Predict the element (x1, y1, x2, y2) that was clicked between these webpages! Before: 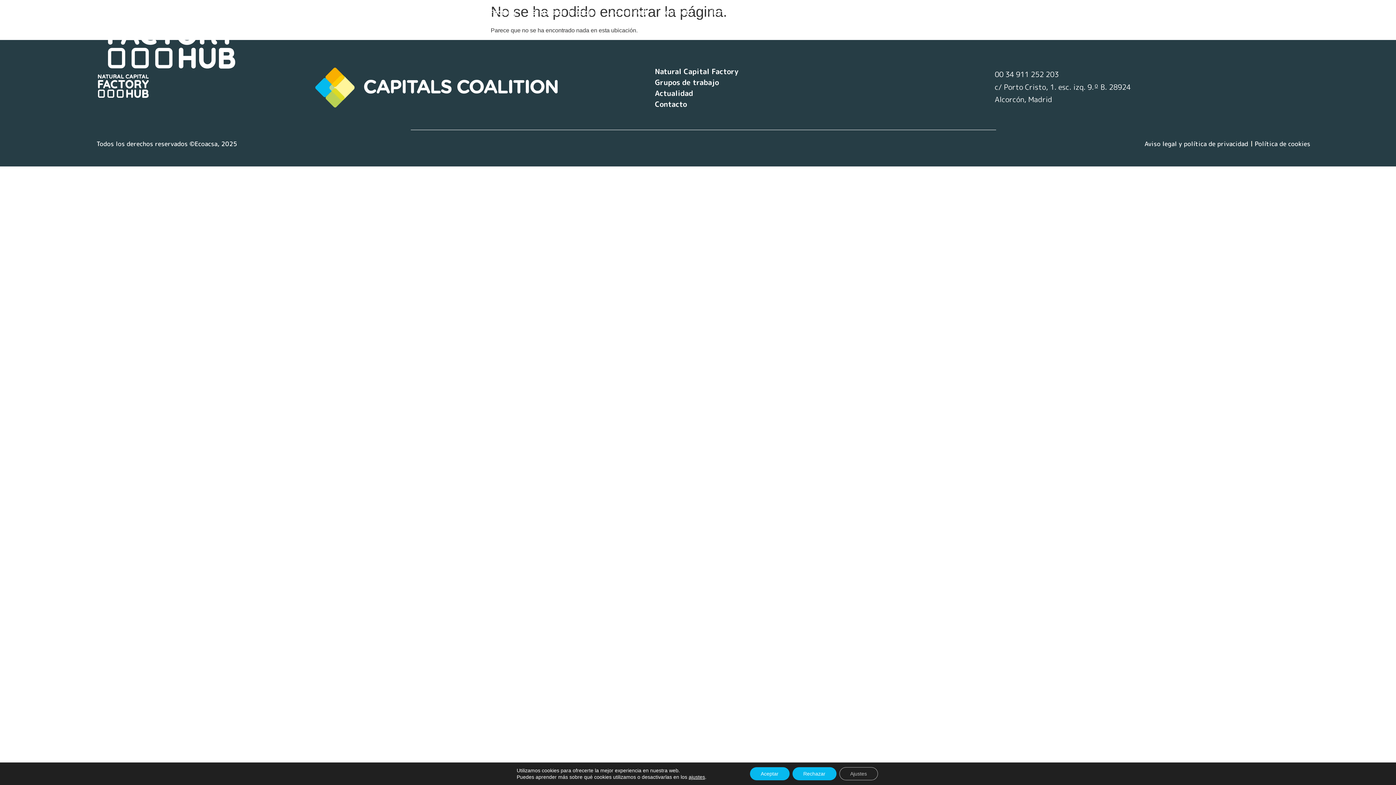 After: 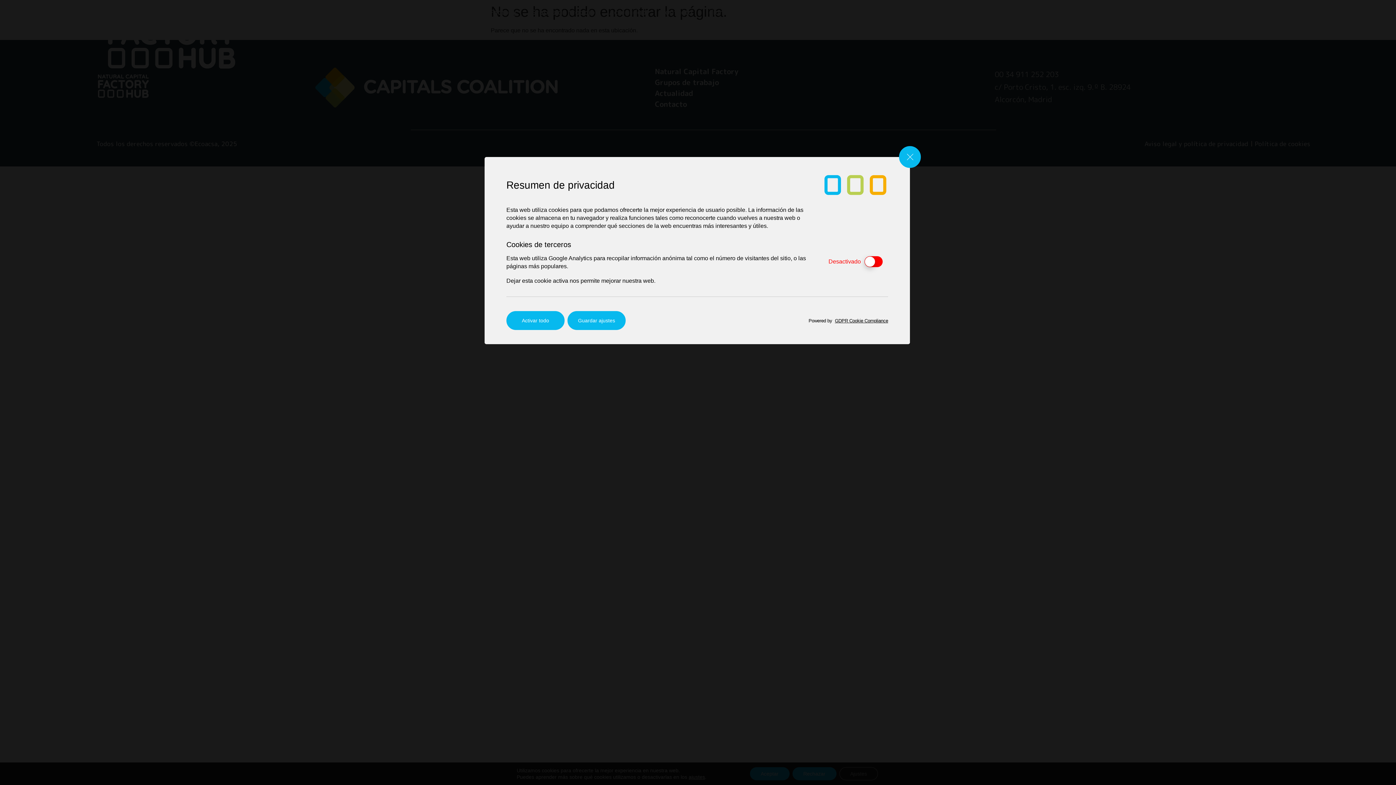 Action: label: ajustes bbox: (688, 774, 705, 780)